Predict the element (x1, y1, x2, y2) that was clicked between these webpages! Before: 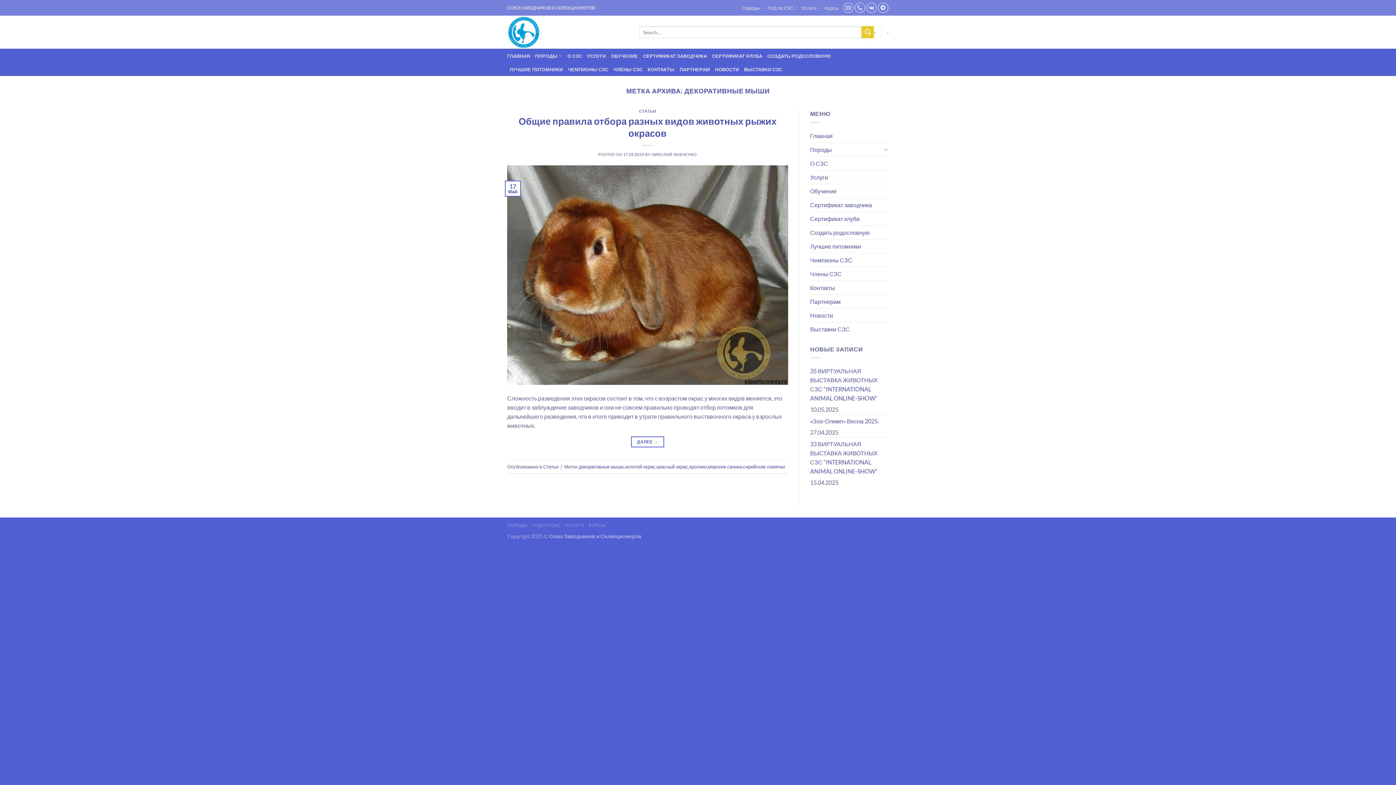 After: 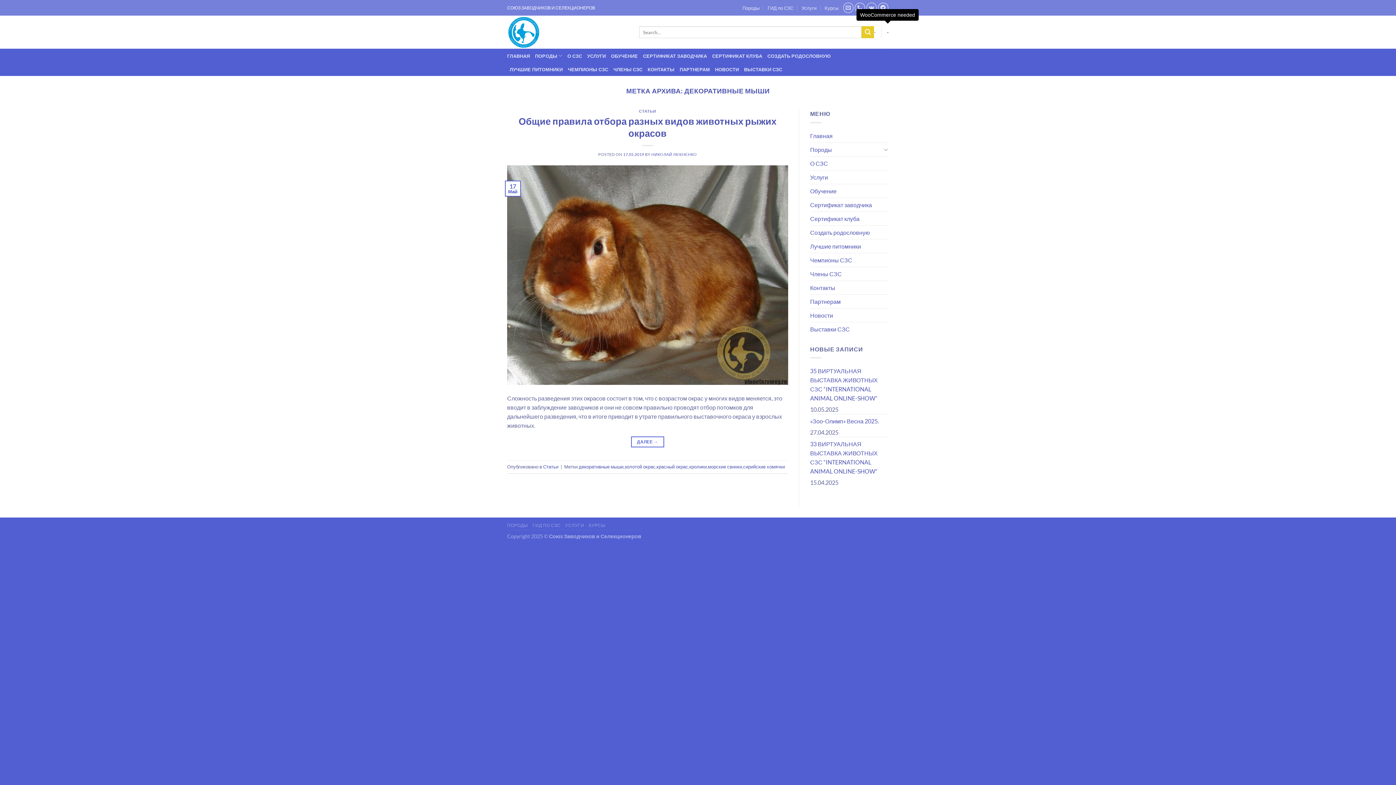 Action: bbox: (887, 25, 889, 38) label: -